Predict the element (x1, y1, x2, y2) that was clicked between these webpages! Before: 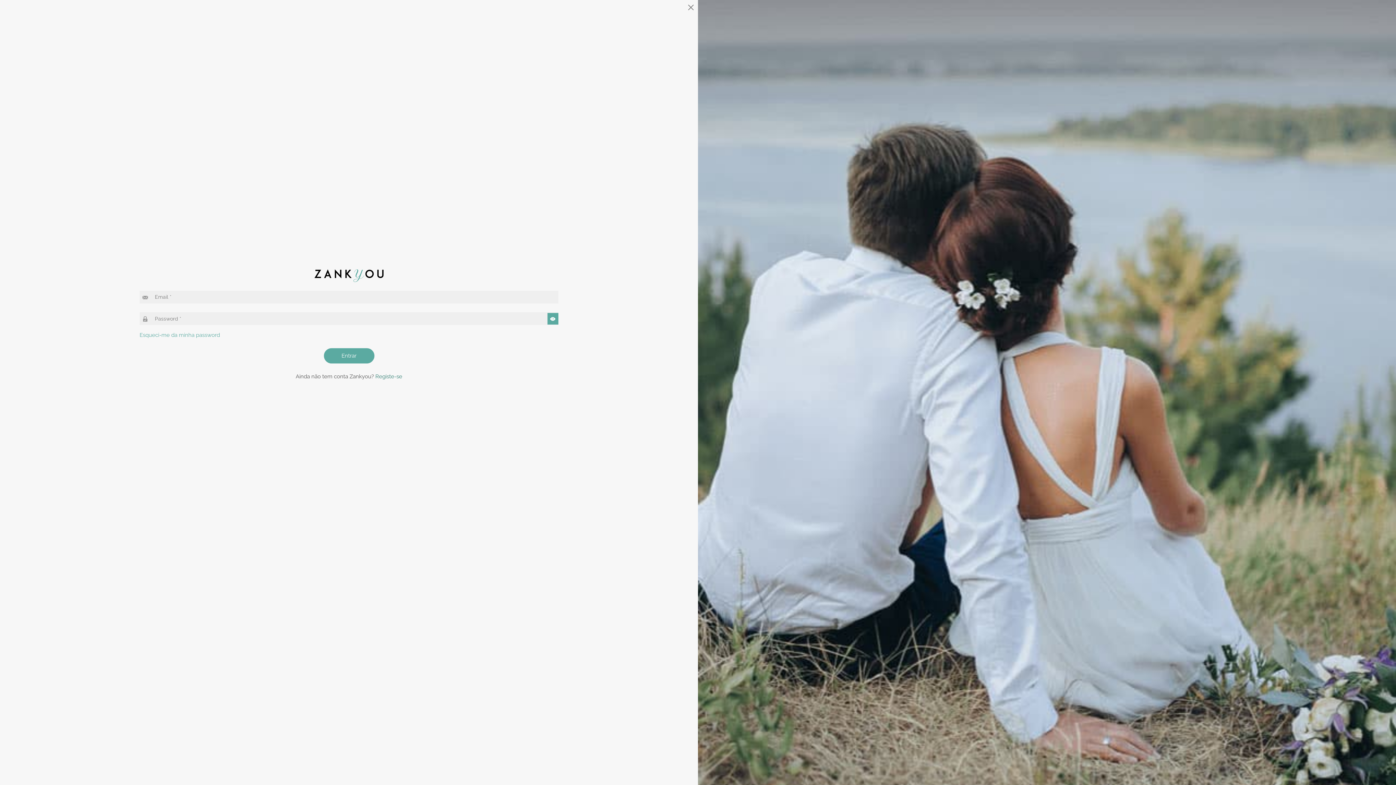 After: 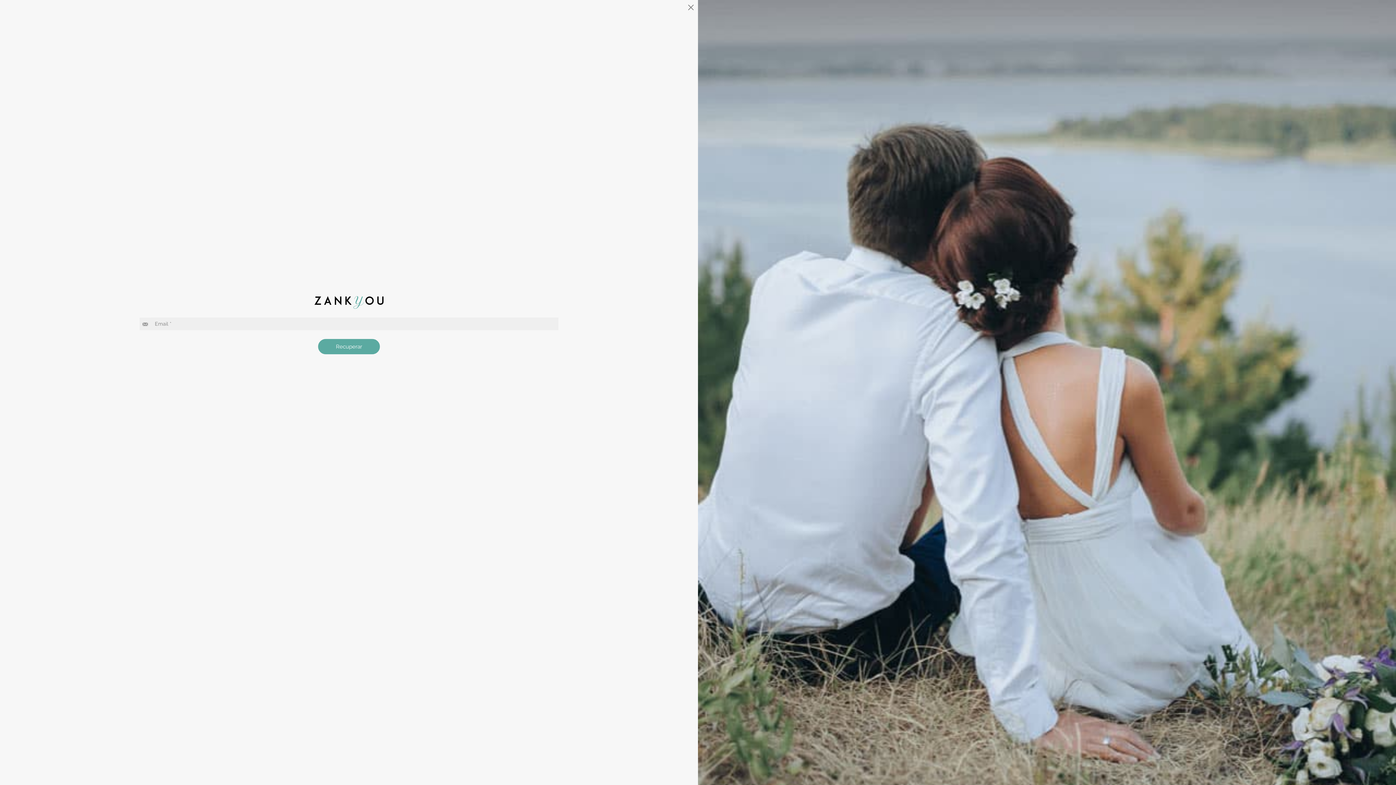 Action: label: Esqueci-me da minha password bbox: (139, 331, 220, 339)